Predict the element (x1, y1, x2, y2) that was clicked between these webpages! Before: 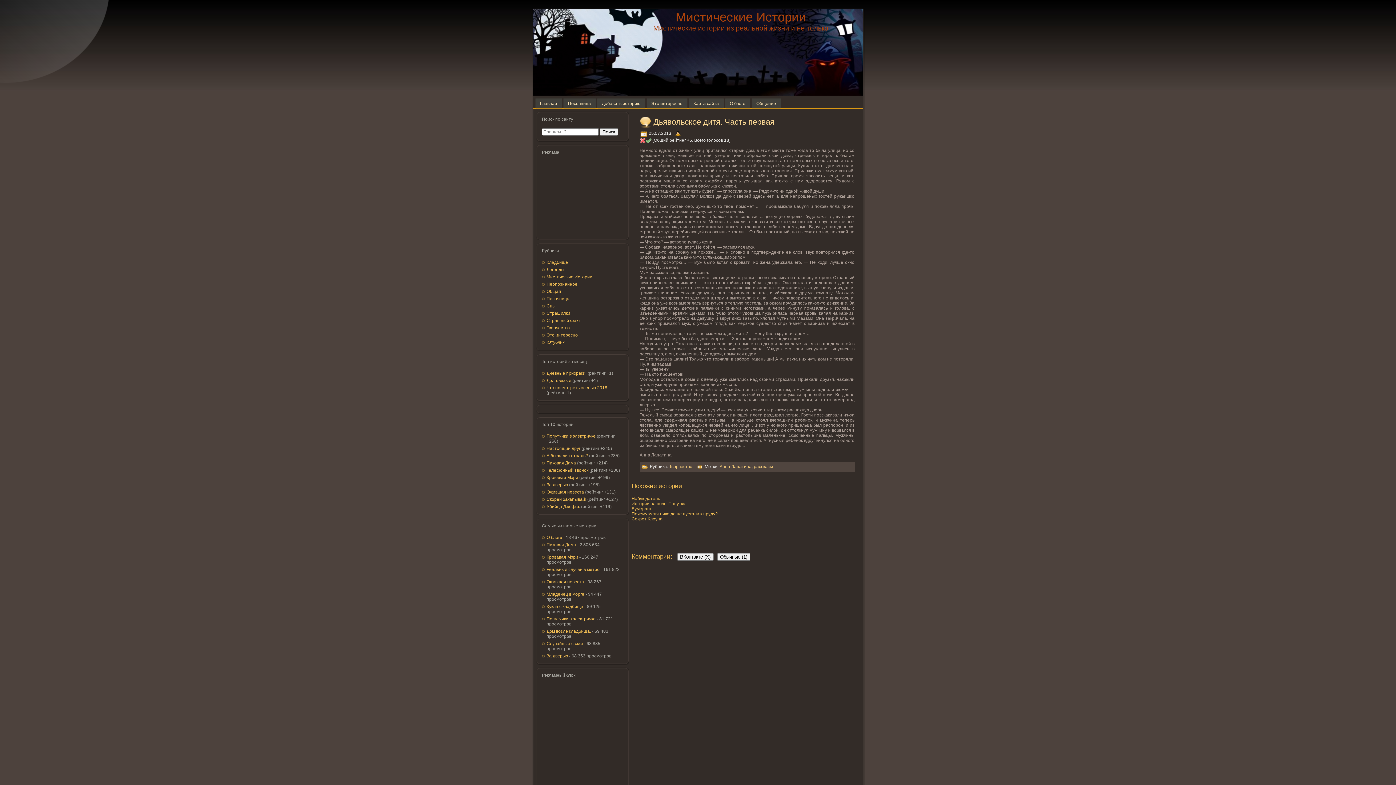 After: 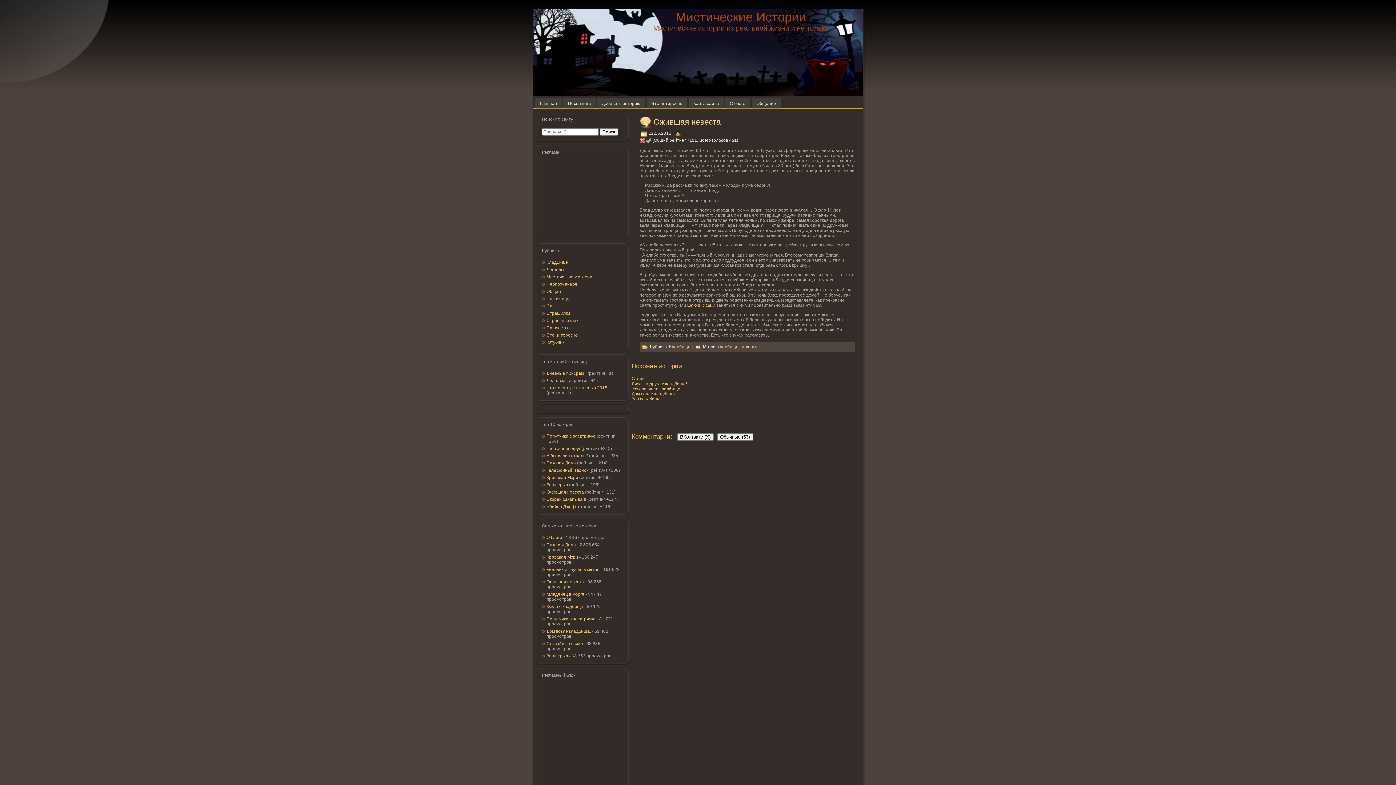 Action: bbox: (546, 579, 584, 584) label: Ожившая невеста